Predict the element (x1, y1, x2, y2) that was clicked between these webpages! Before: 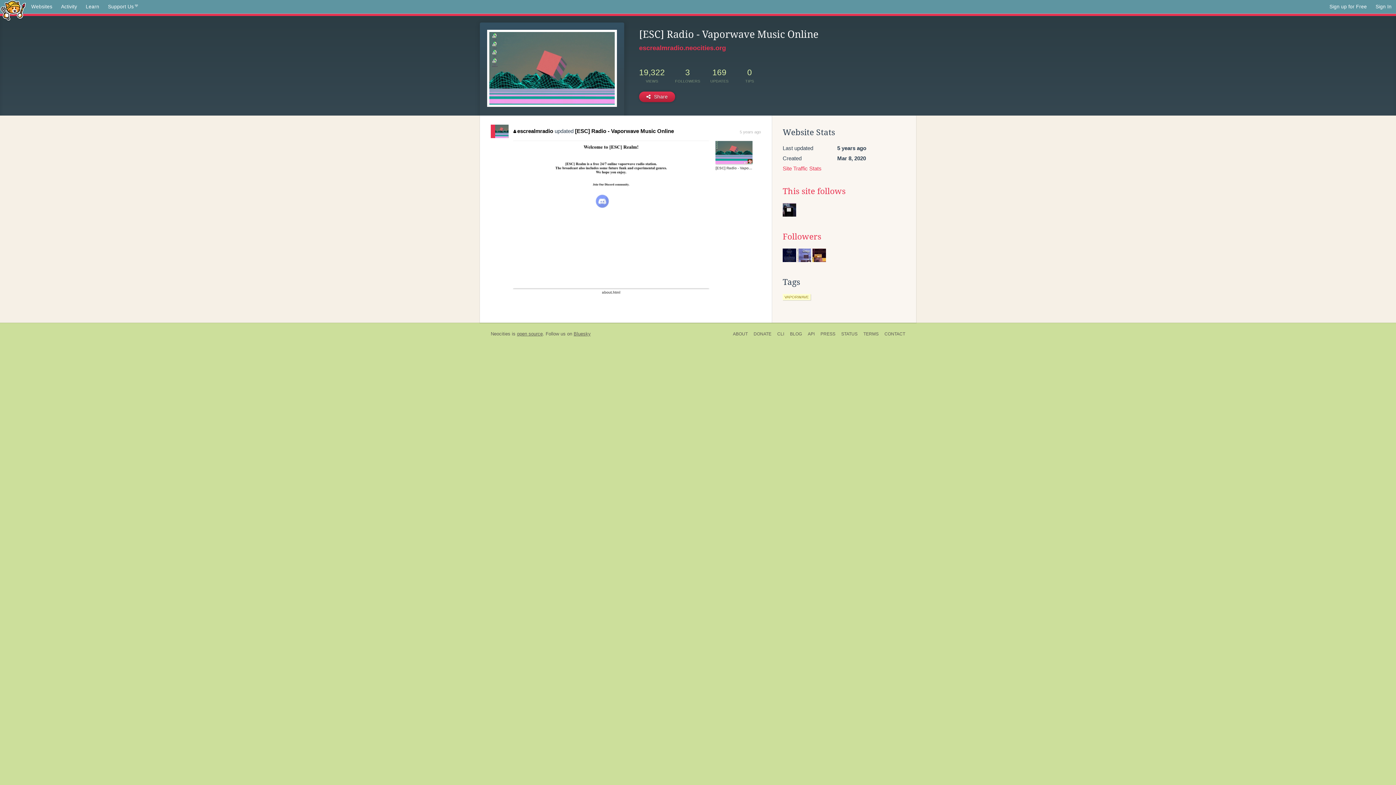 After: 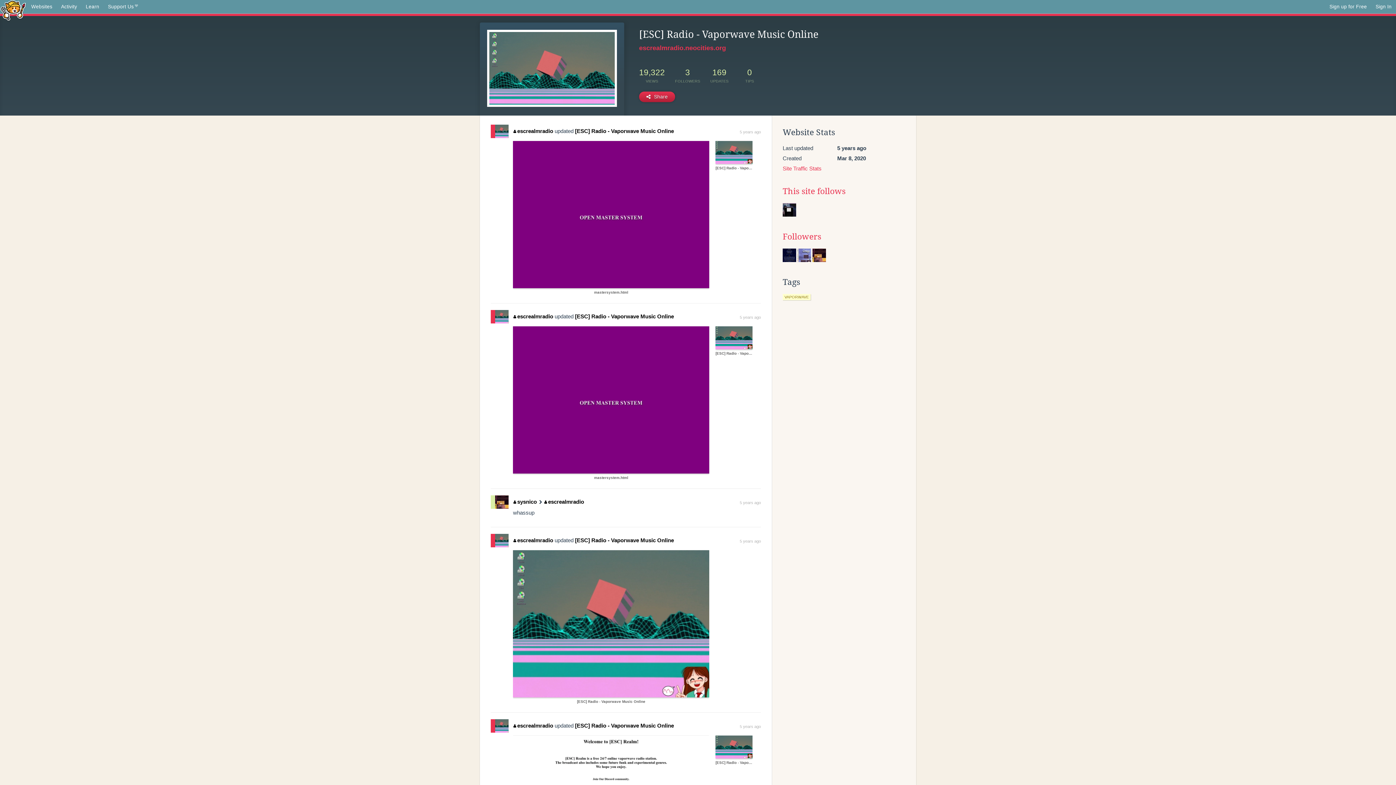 Action: bbox: (495, 124, 508, 138)